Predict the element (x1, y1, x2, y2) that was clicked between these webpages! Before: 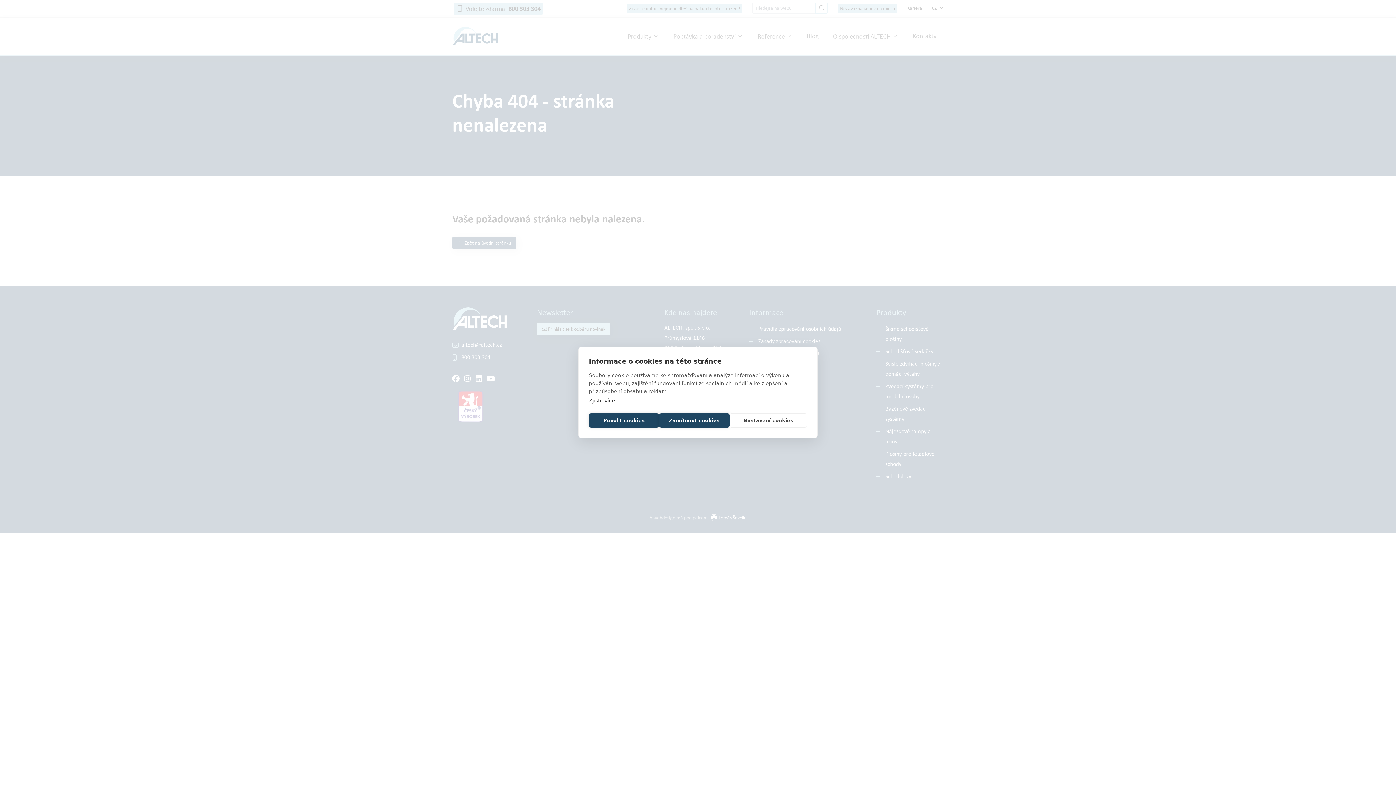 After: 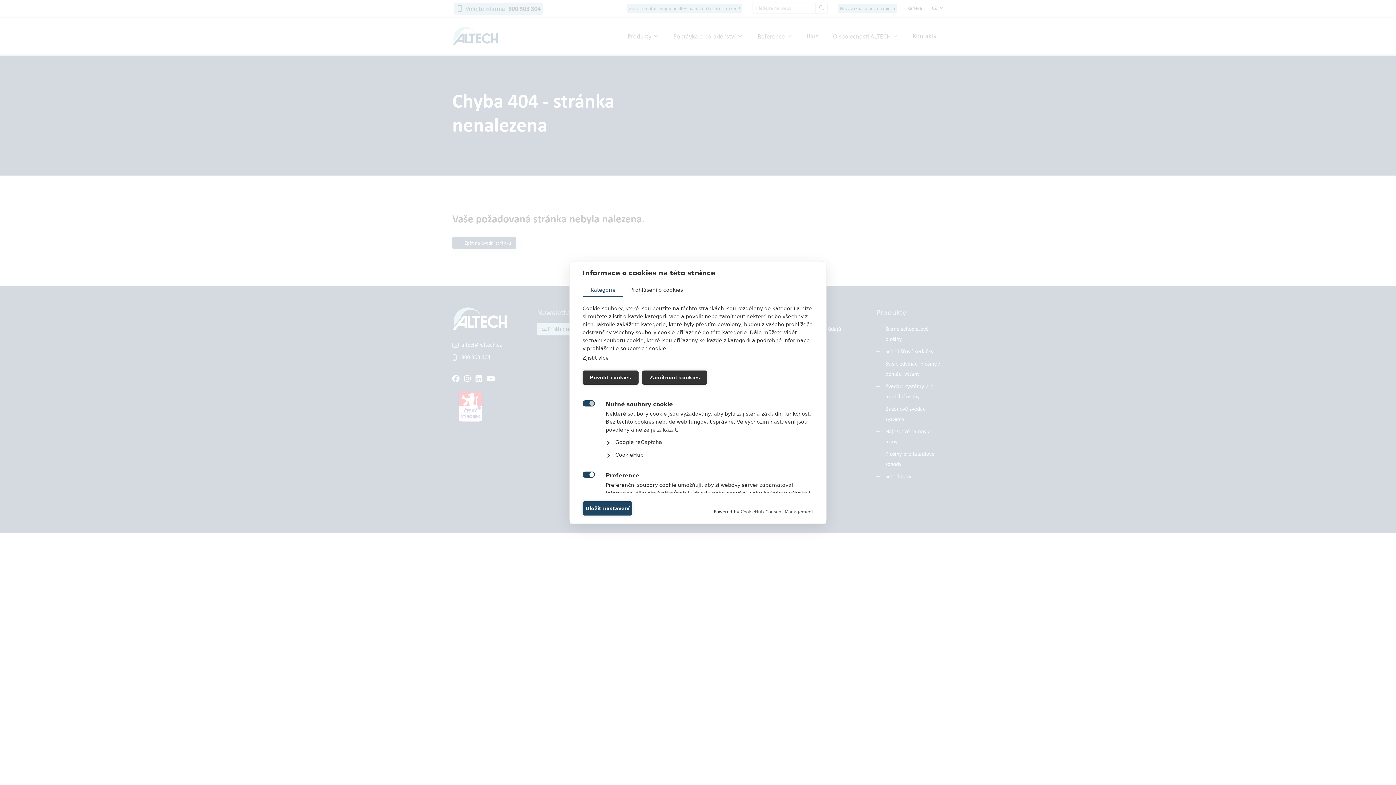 Action: label: Nastavení cookies bbox: (729, 413, 807, 427)